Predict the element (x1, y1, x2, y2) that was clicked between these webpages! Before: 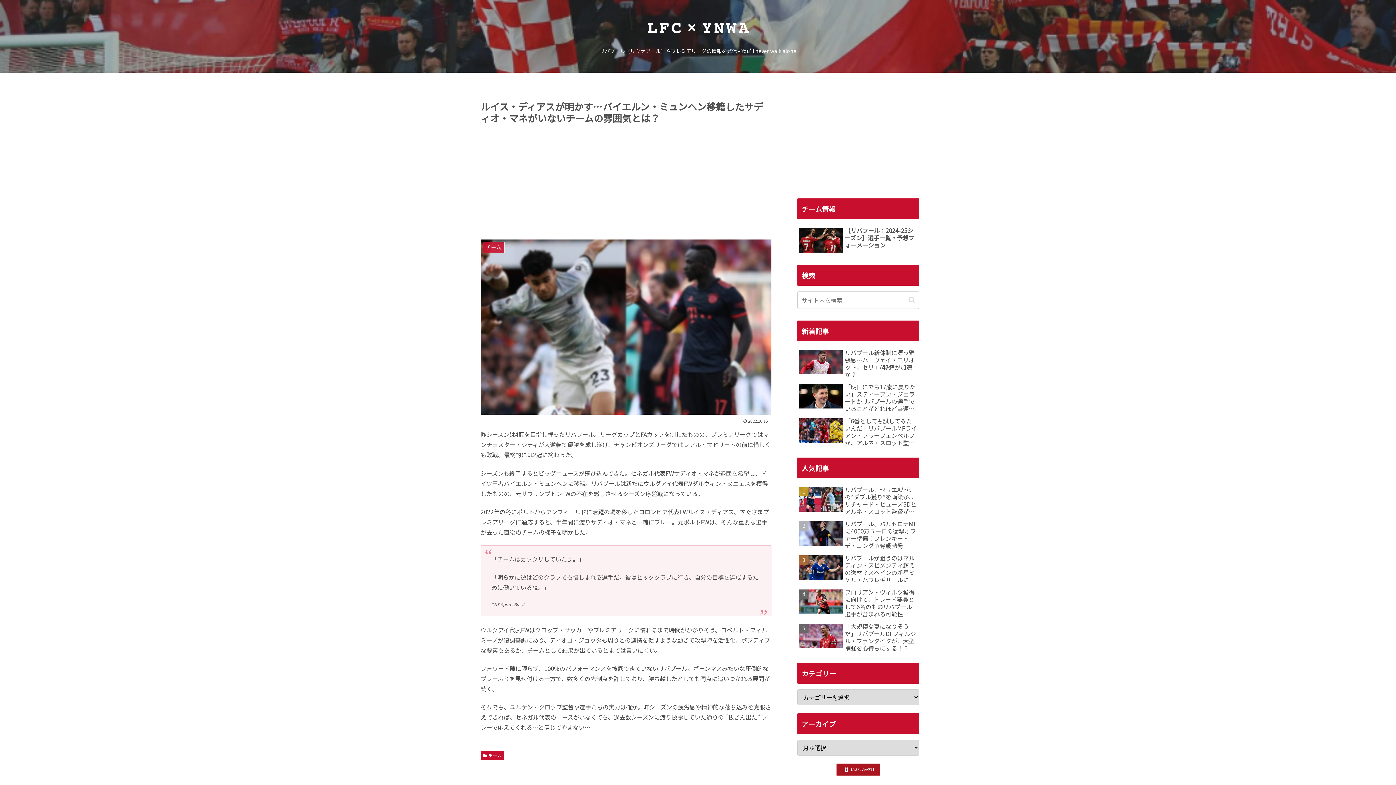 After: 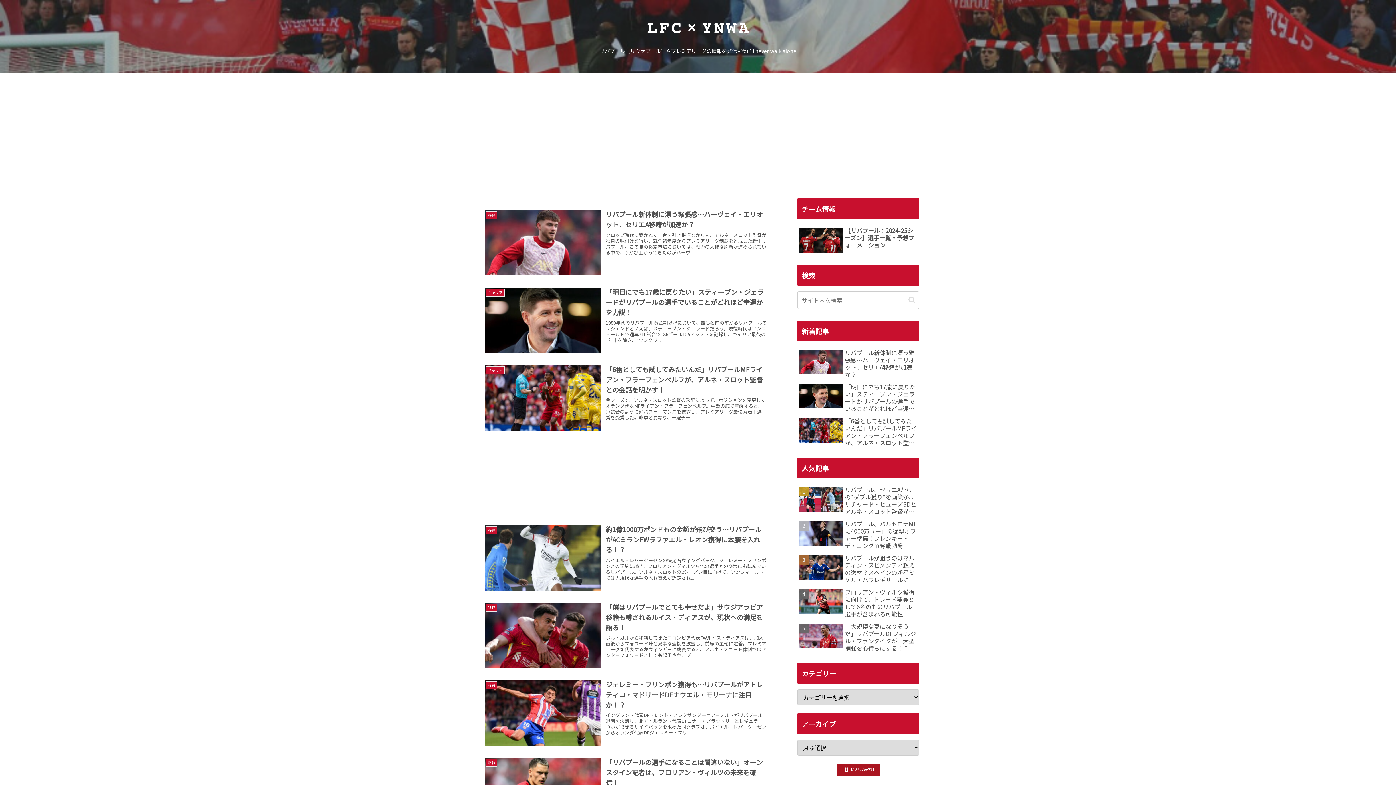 Action: bbox: (469, 17, 926, 40)